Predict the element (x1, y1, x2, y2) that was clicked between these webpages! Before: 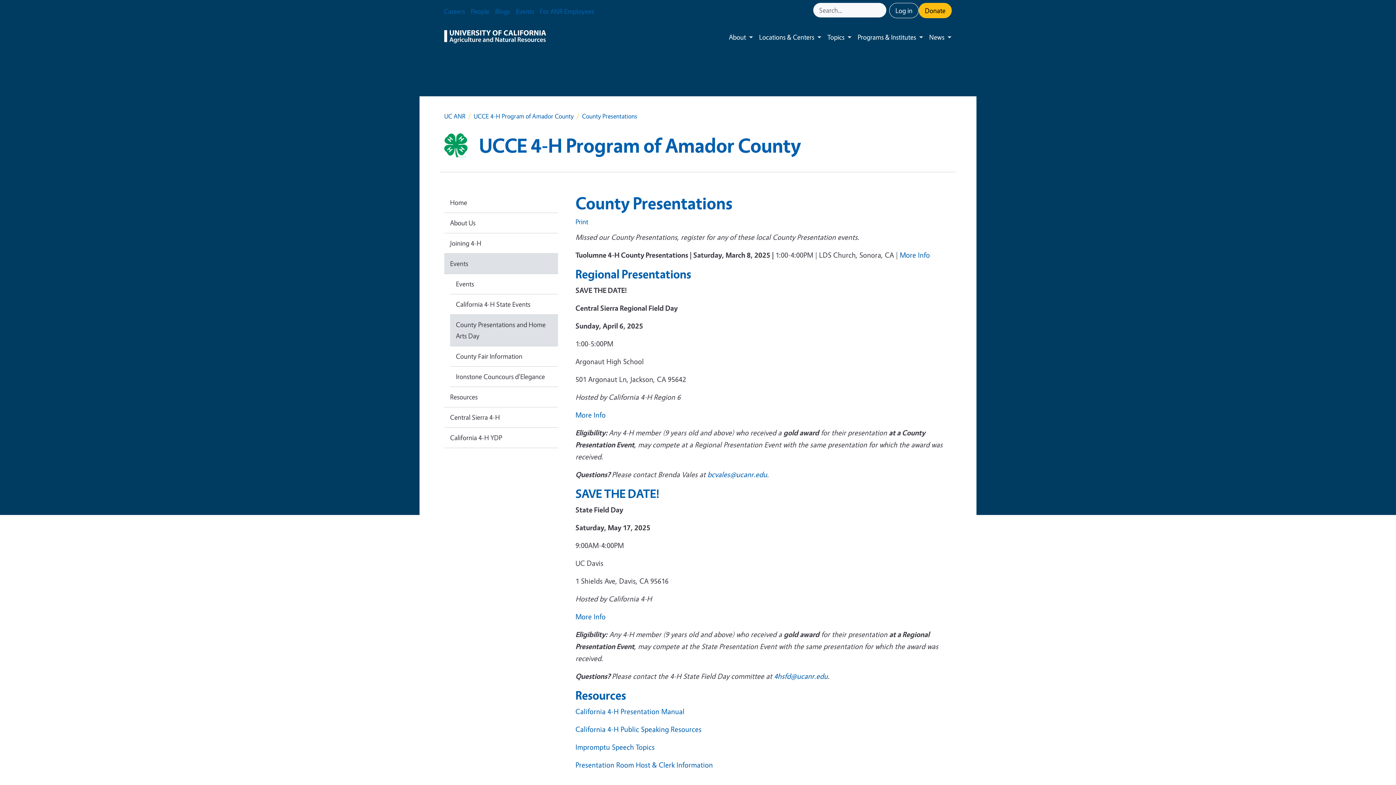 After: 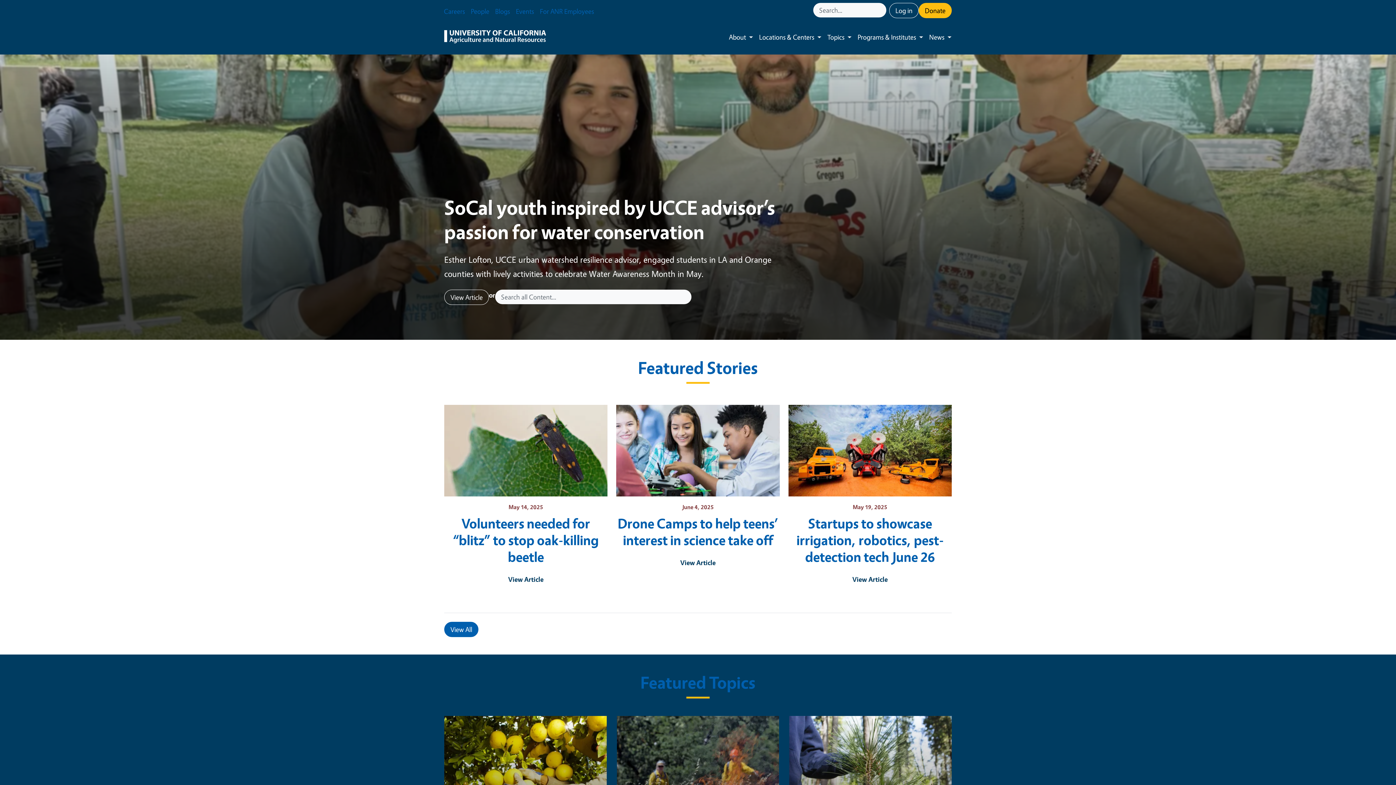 Action: label: UC ANR bbox: (444, 112, 465, 120)